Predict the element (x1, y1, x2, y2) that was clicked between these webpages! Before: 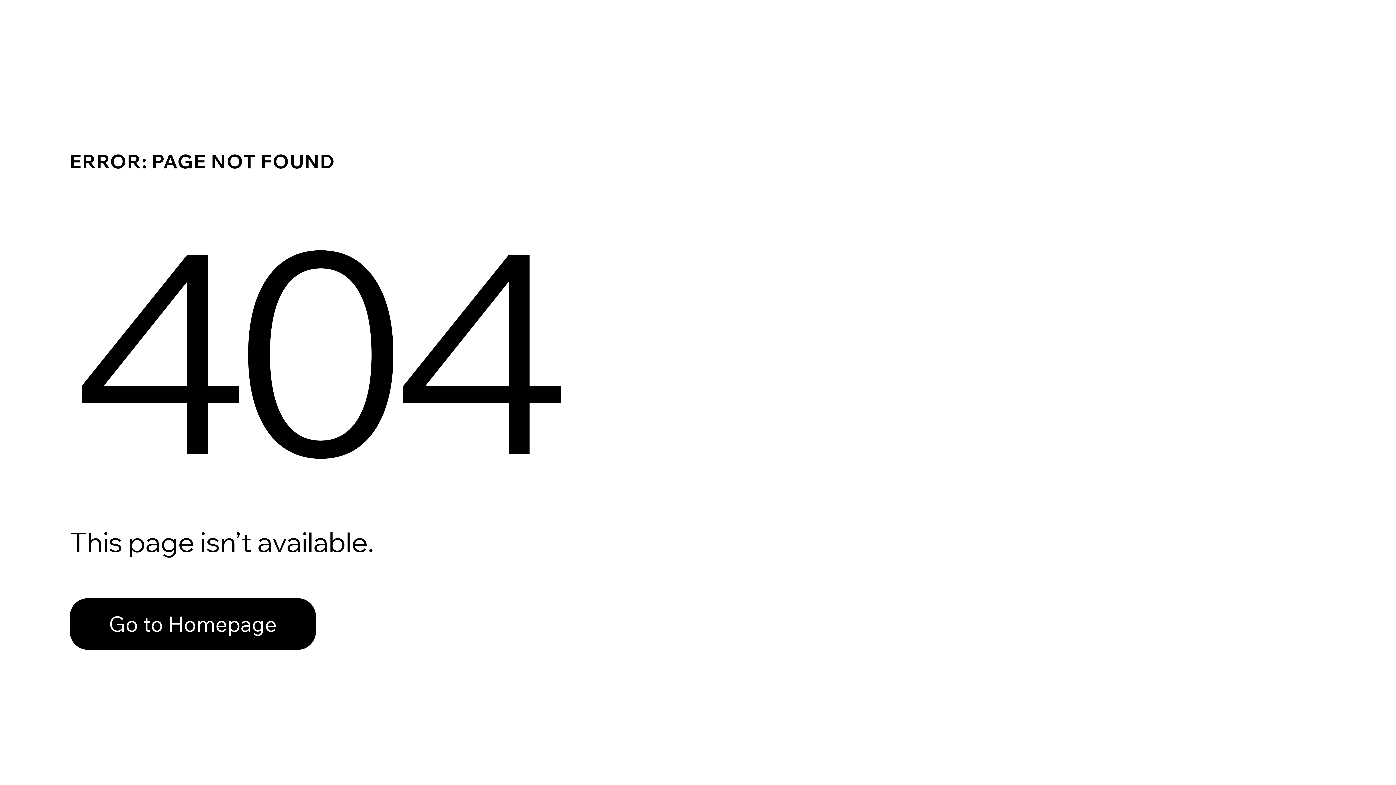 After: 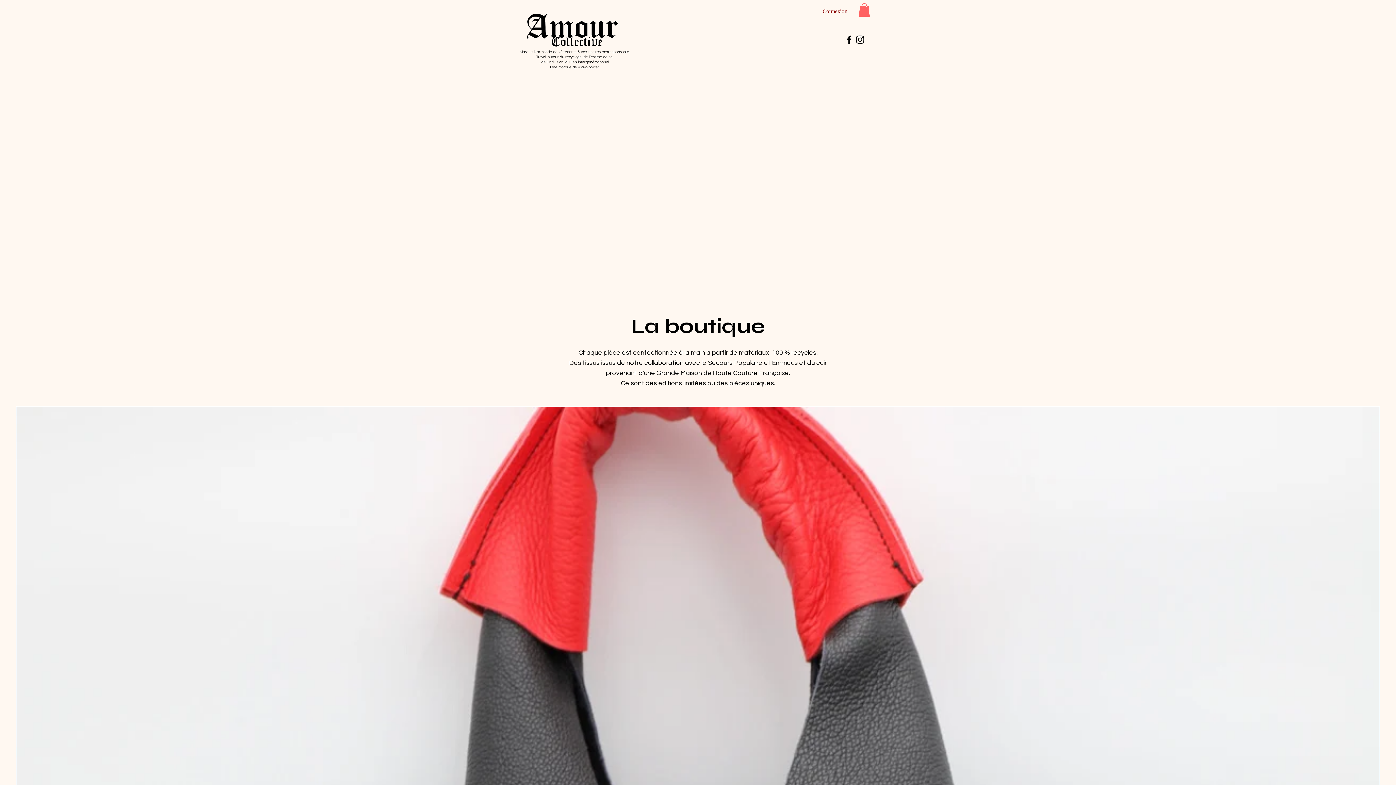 Action: bbox: (69, 582, 768, 659) label: Go to Homepage